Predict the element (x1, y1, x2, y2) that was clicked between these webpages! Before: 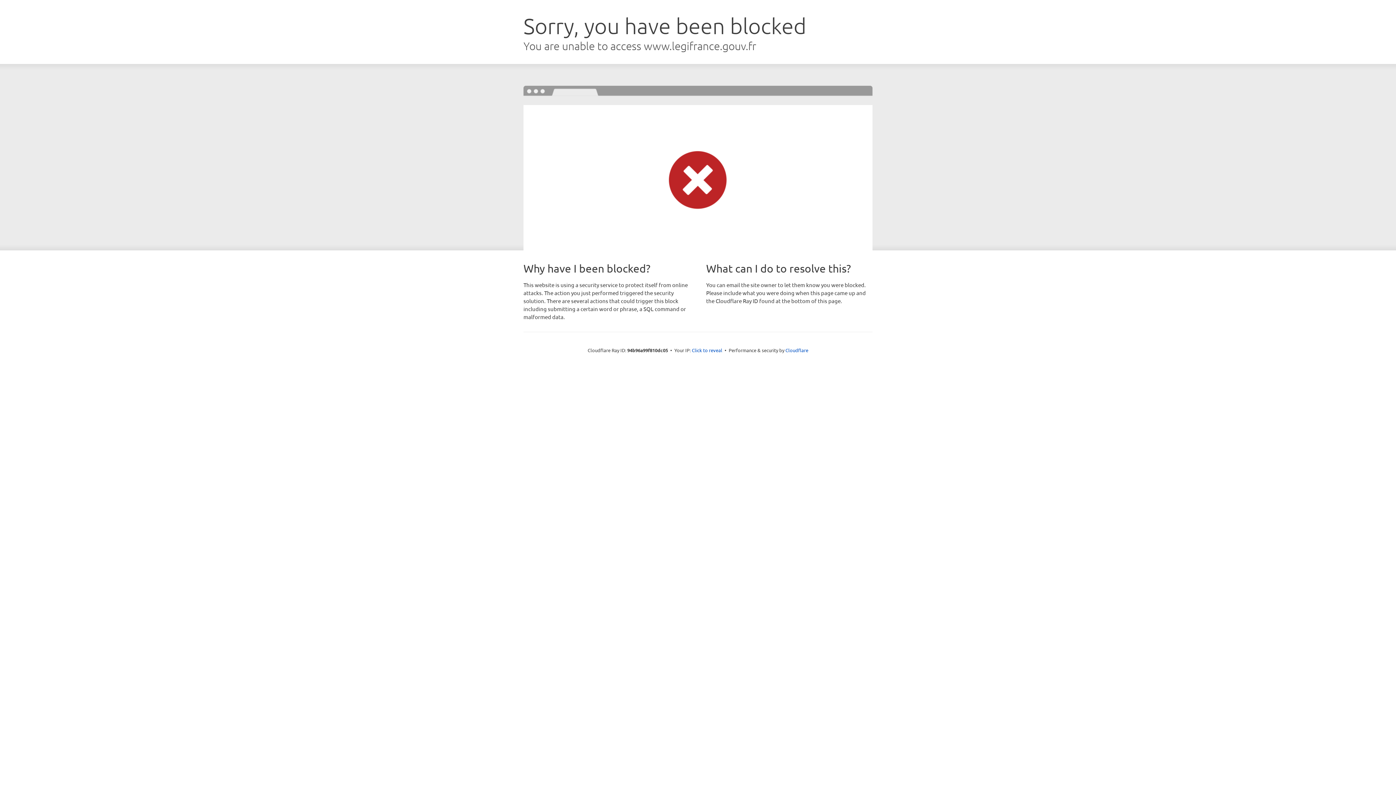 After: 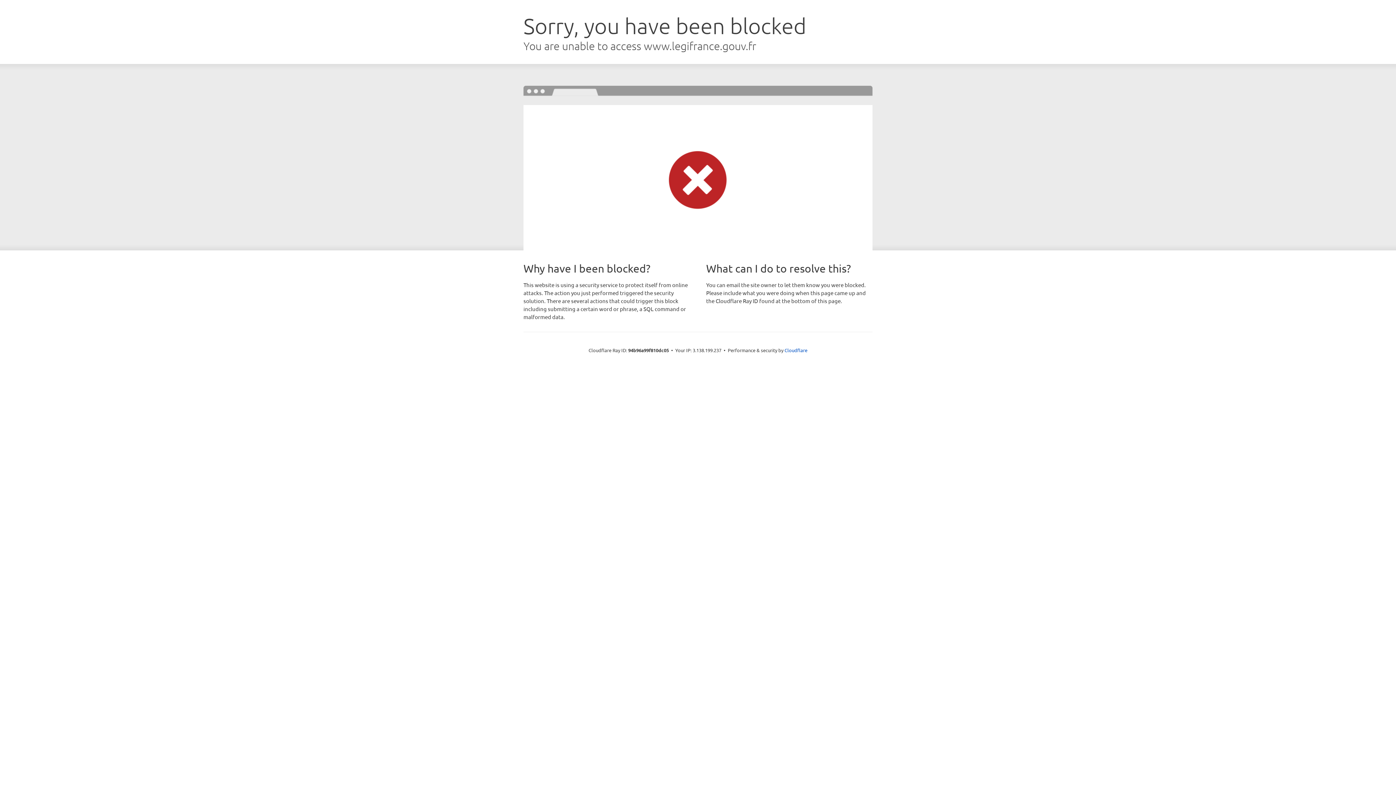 Action: bbox: (692, 346, 722, 353) label: Click to reveal